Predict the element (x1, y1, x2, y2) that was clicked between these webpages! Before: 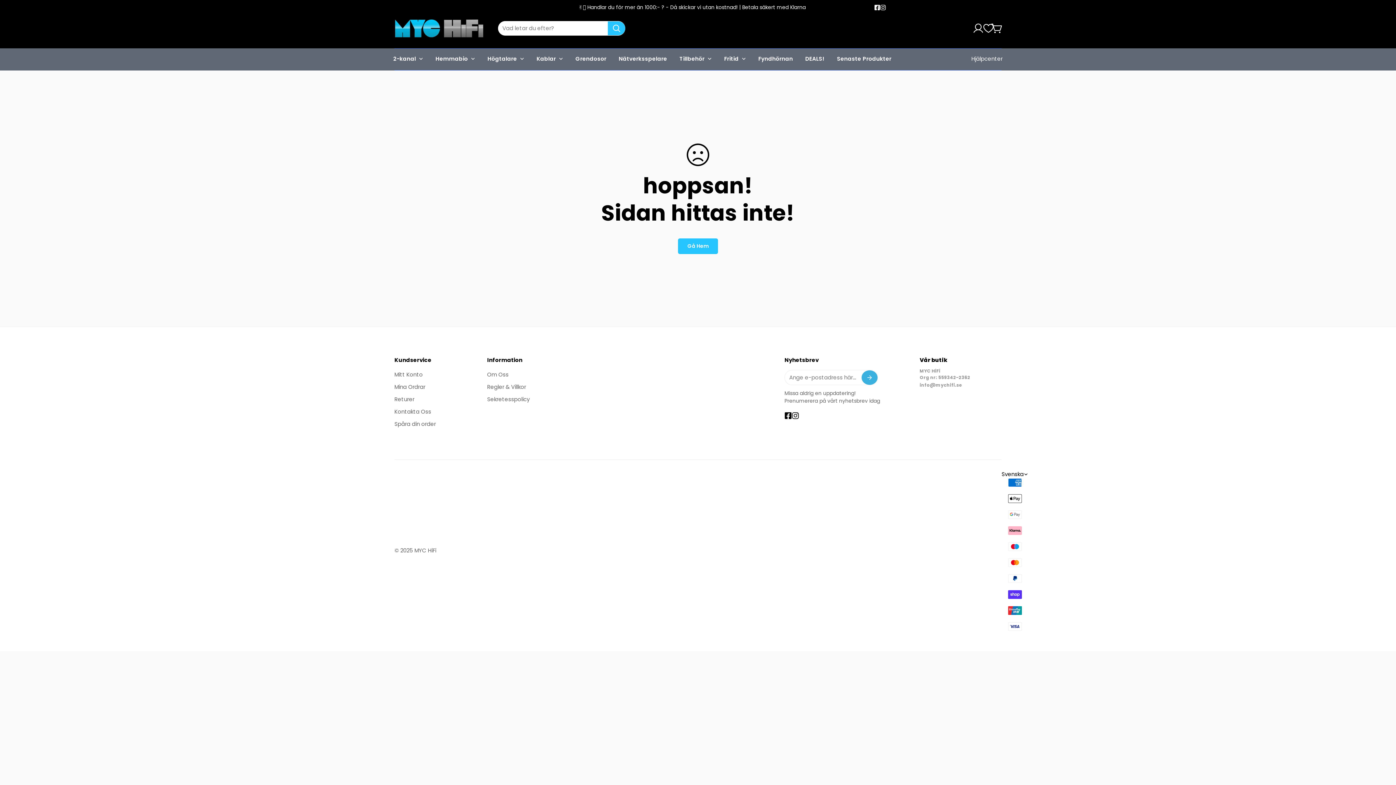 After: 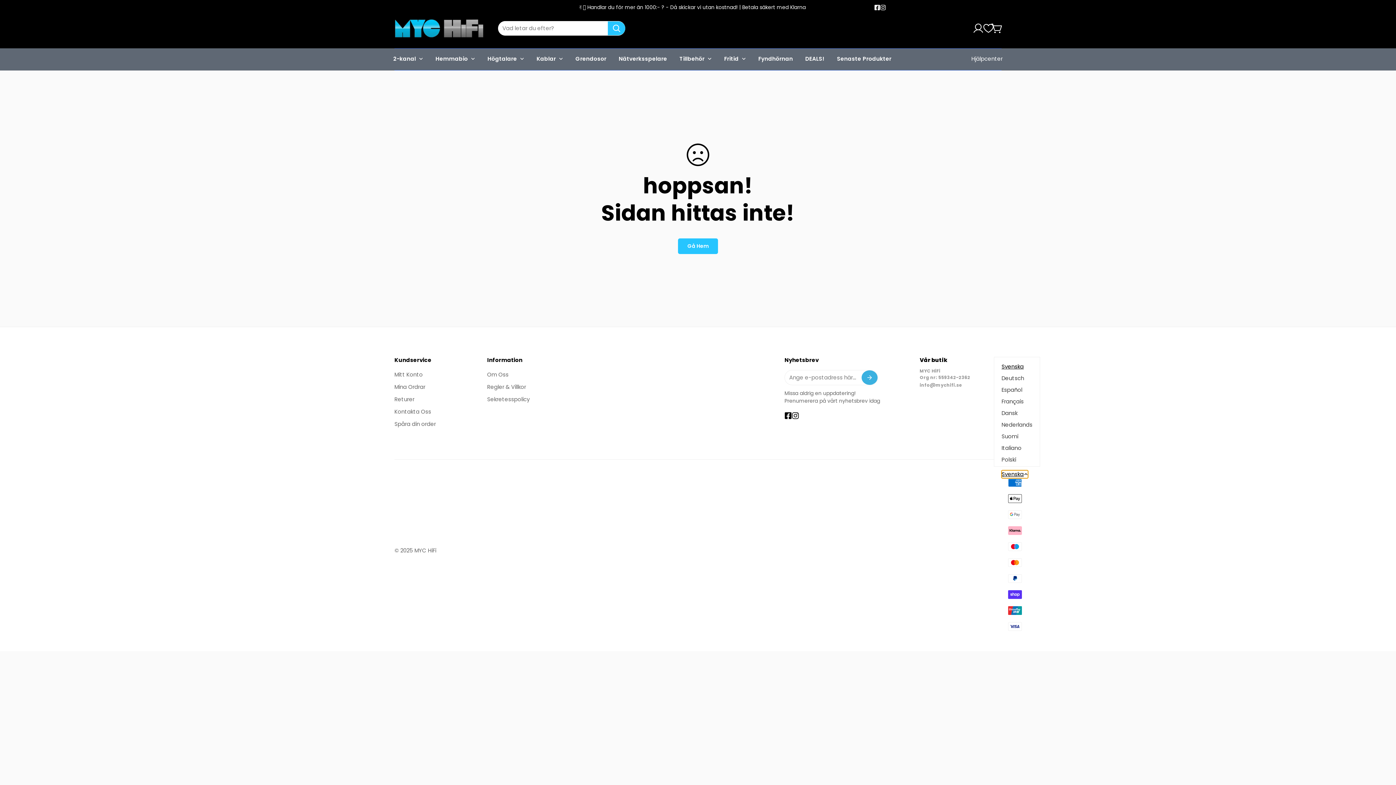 Action: bbox: (1001, 470, 1028, 478) label: Svenska